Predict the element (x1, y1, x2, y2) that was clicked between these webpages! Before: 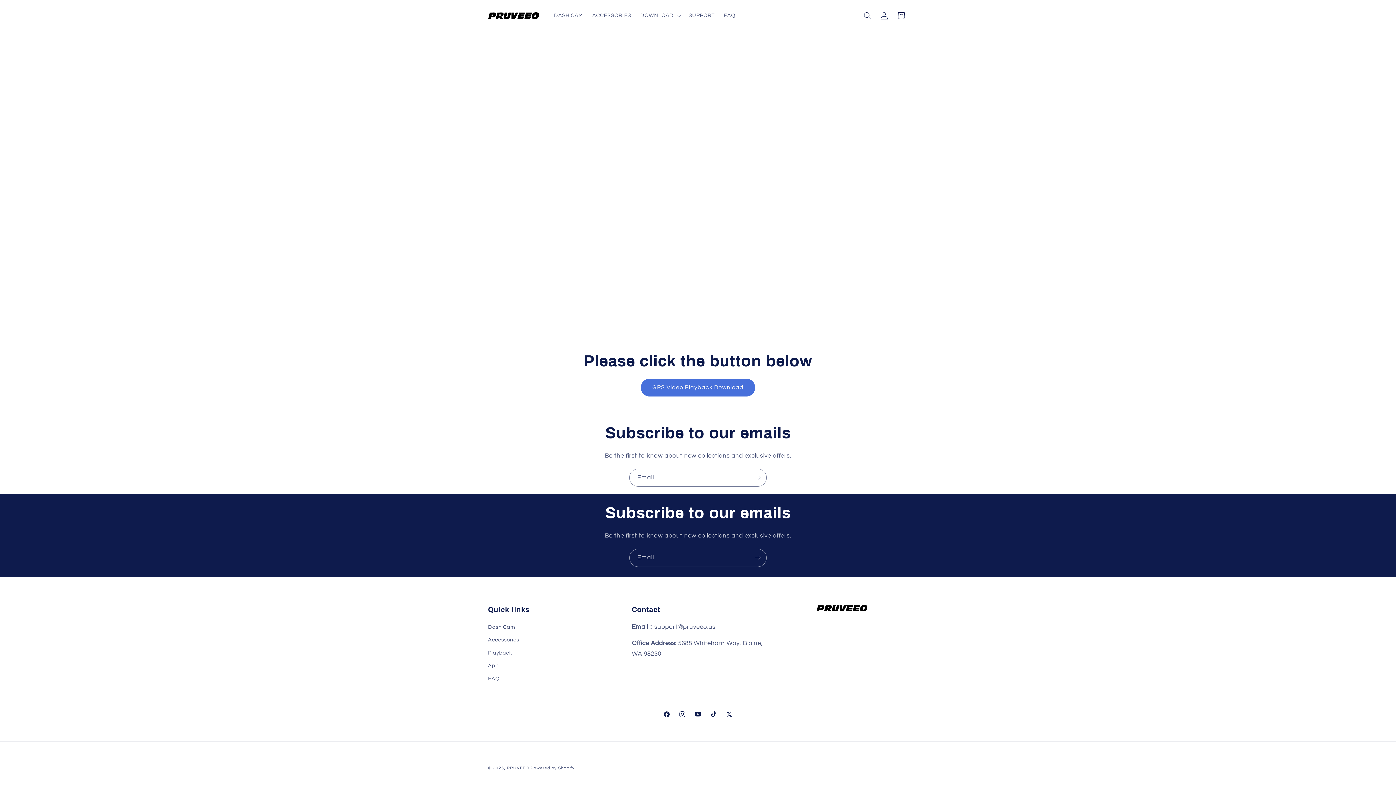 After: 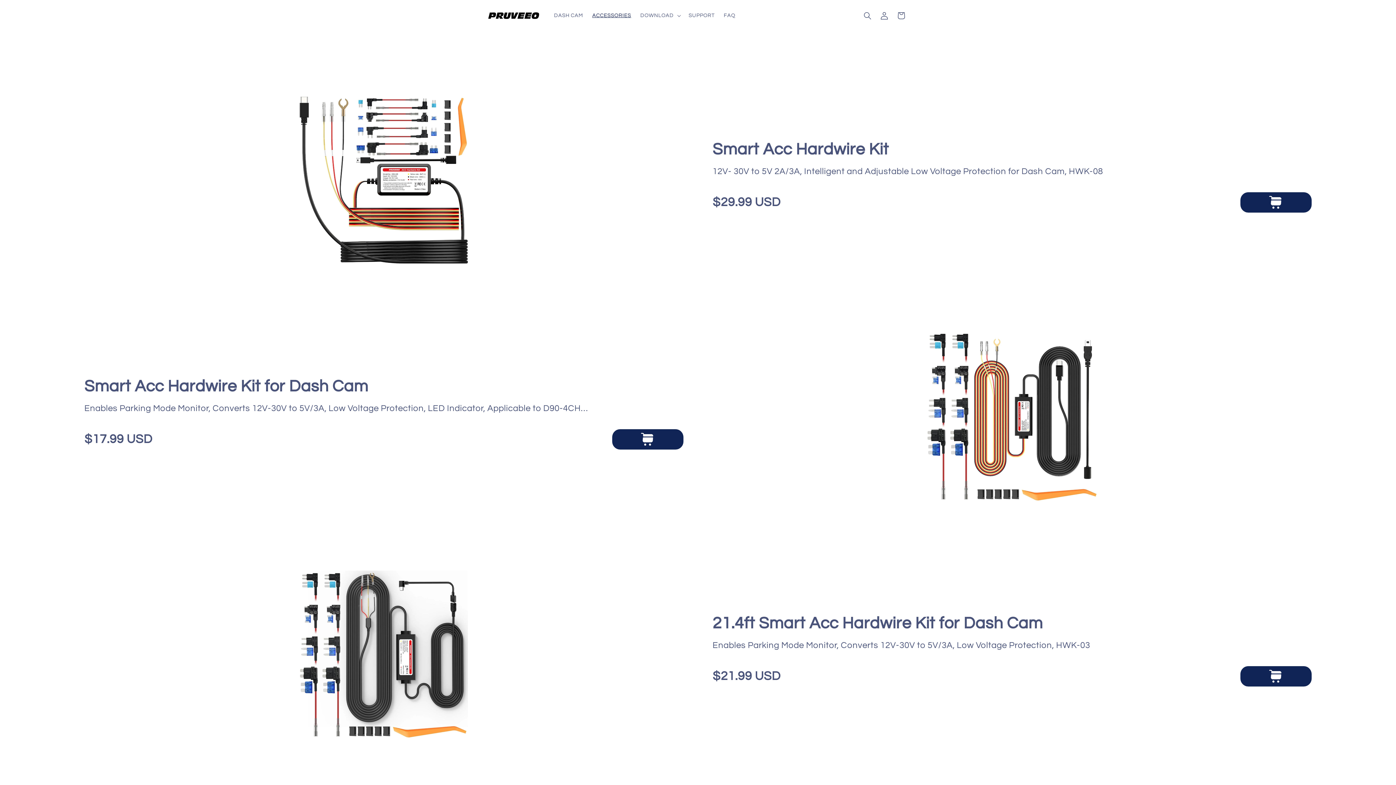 Action: label: ACCESSORIES bbox: (587, 7, 635, 23)